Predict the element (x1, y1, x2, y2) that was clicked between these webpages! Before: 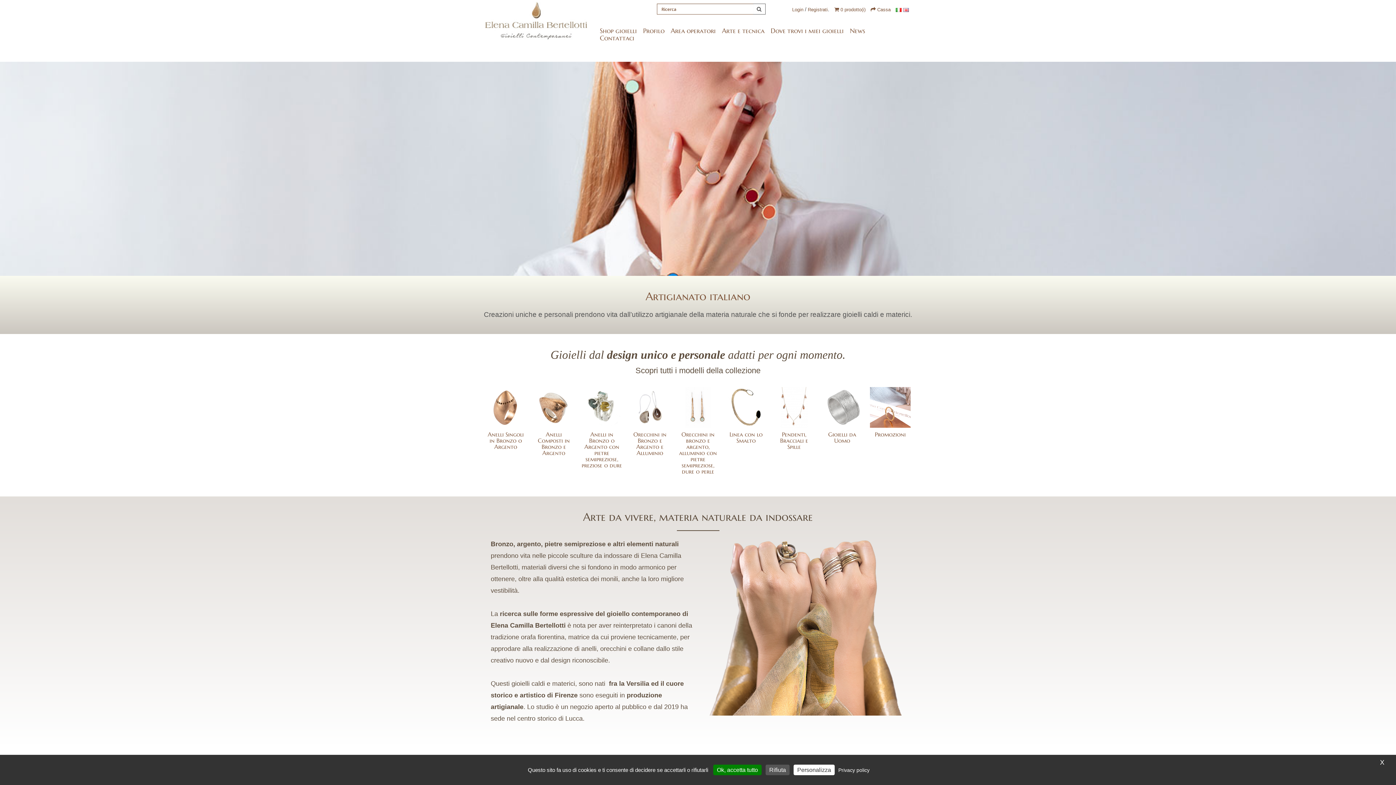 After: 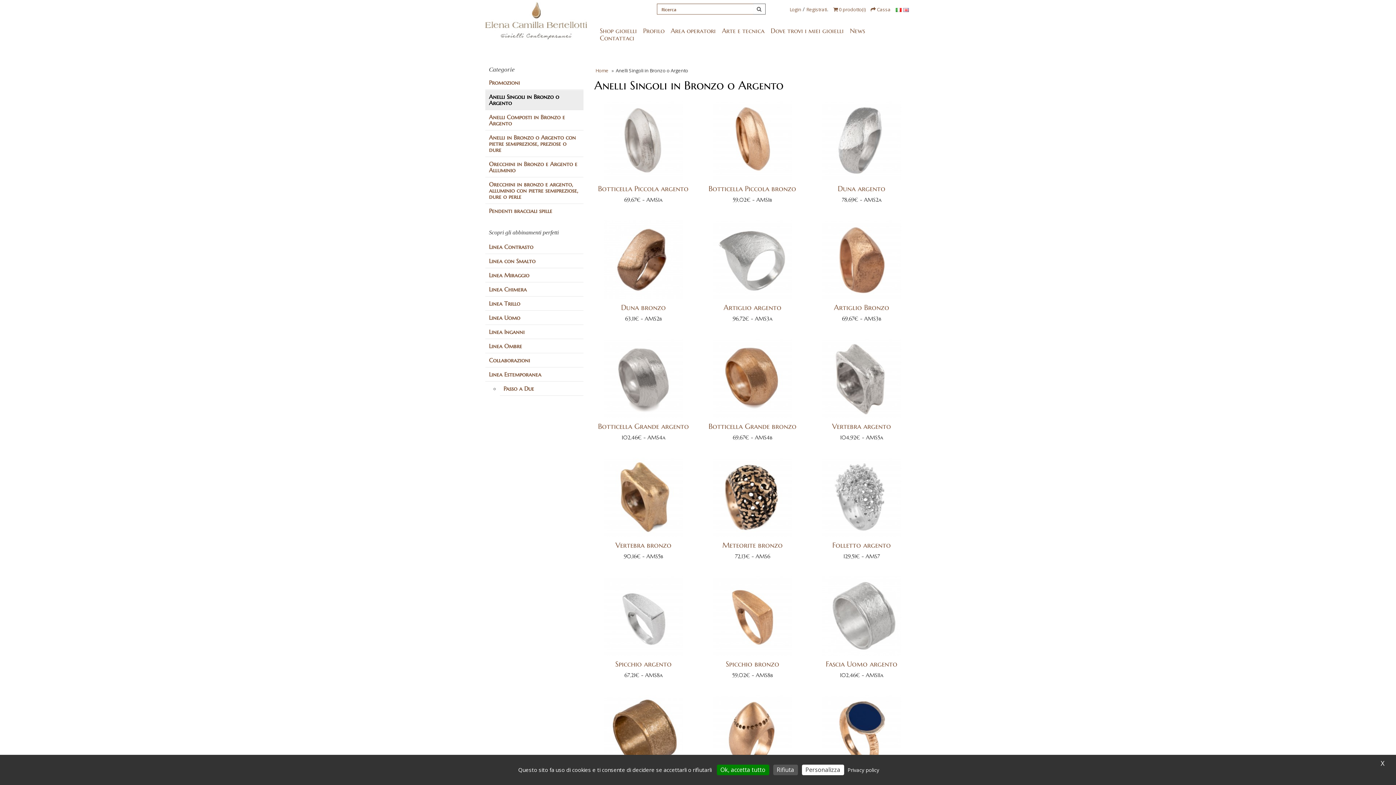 Action: bbox: (485, 387, 526, 428)